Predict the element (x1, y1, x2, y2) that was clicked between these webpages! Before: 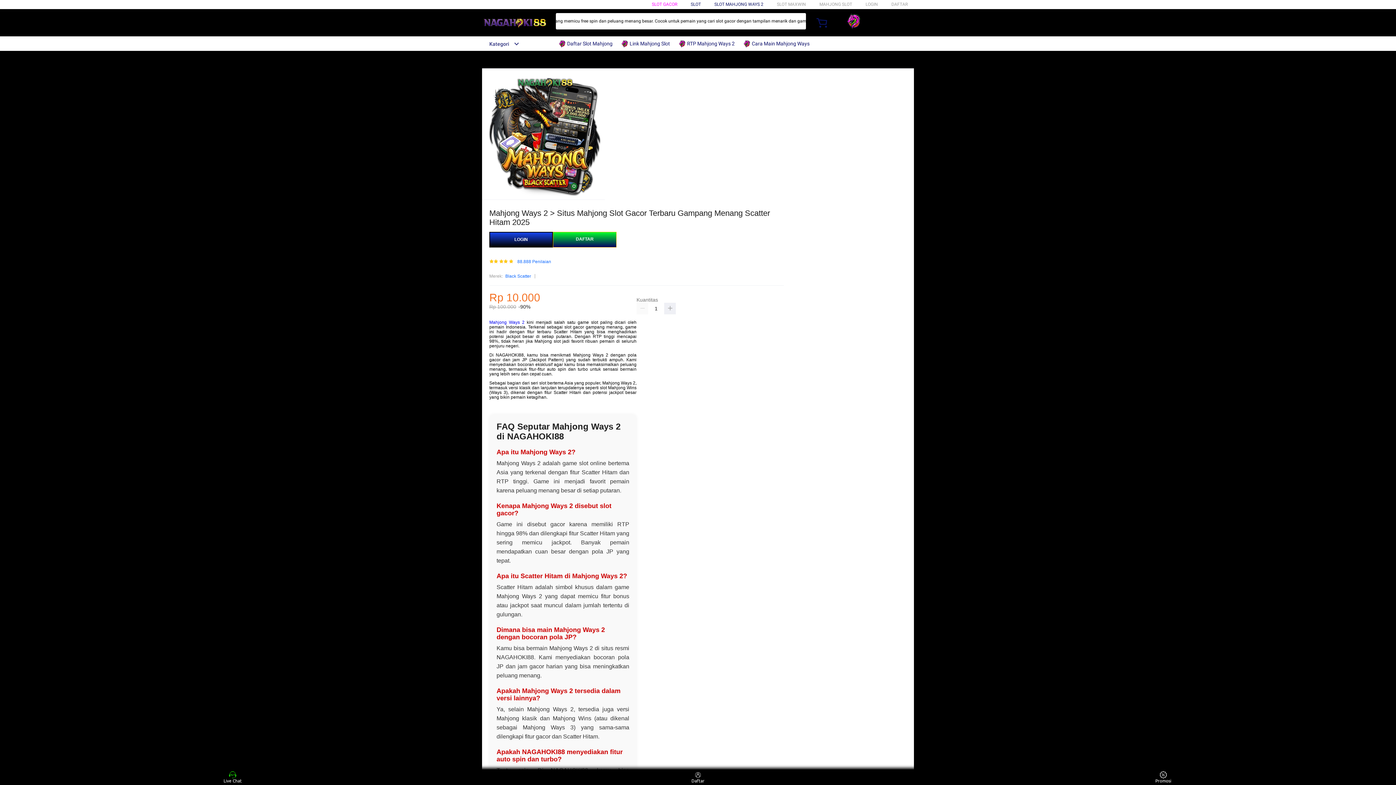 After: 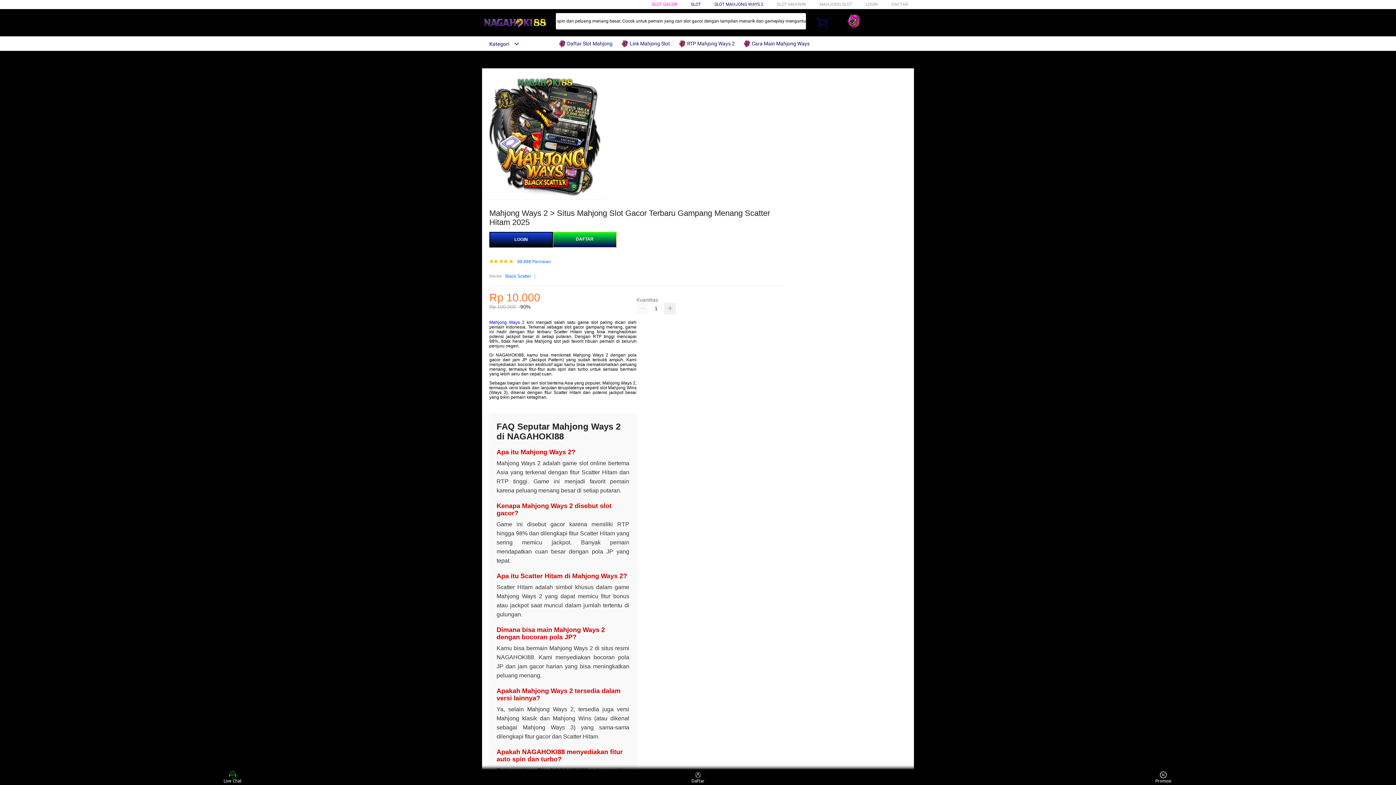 Action: label: Mahjong Ways 2 bbox: (489, 320, 524, 325)